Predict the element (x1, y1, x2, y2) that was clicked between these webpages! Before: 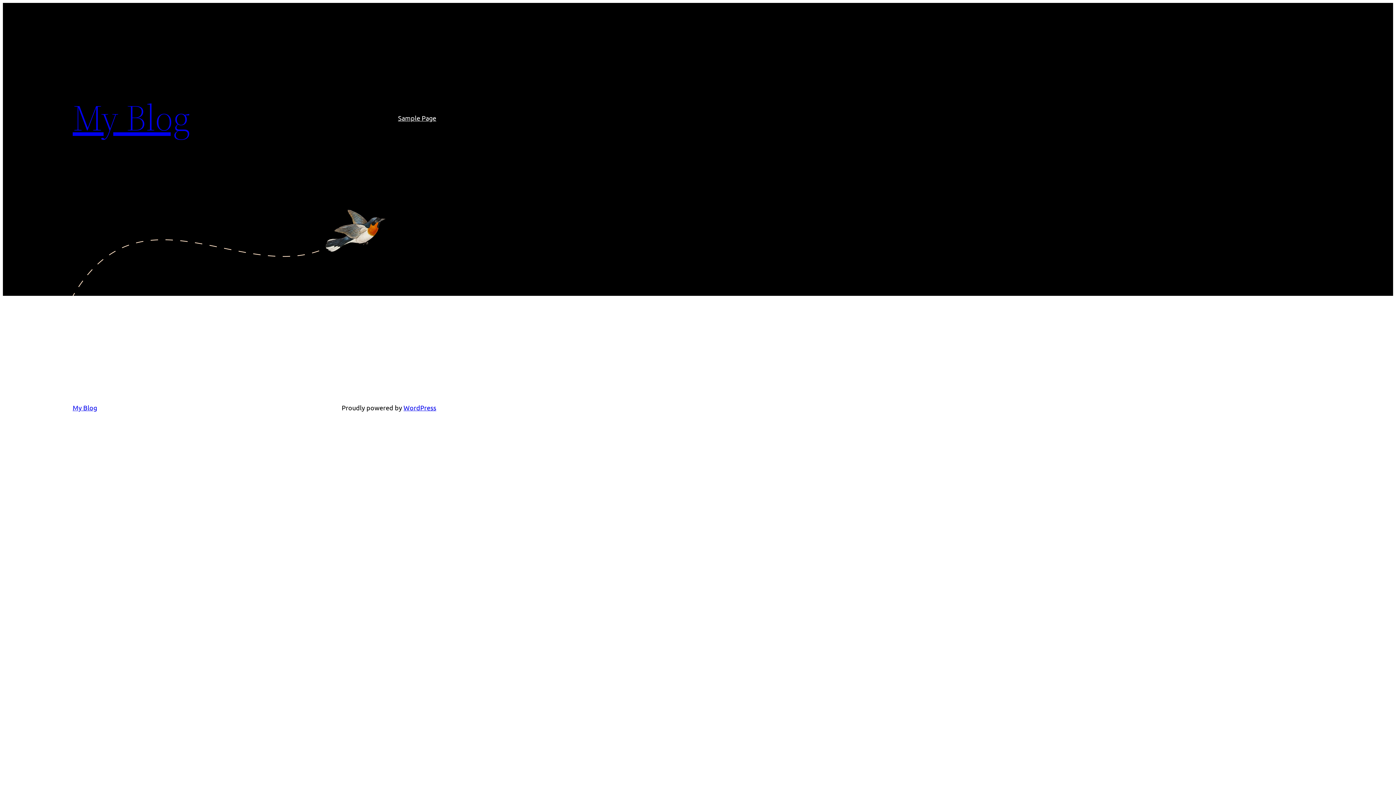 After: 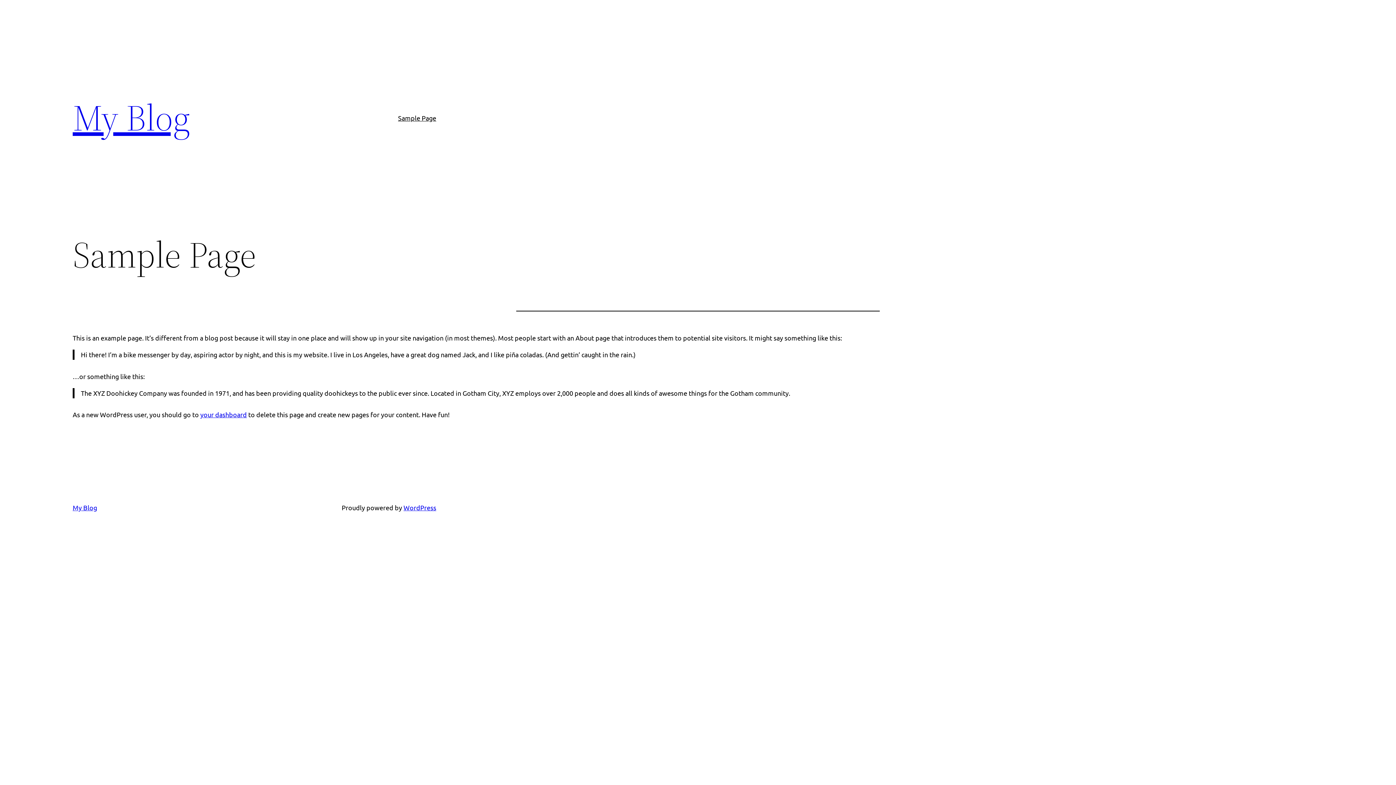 Action: label: Sample Page bbox: (398, 112, 436, 123)